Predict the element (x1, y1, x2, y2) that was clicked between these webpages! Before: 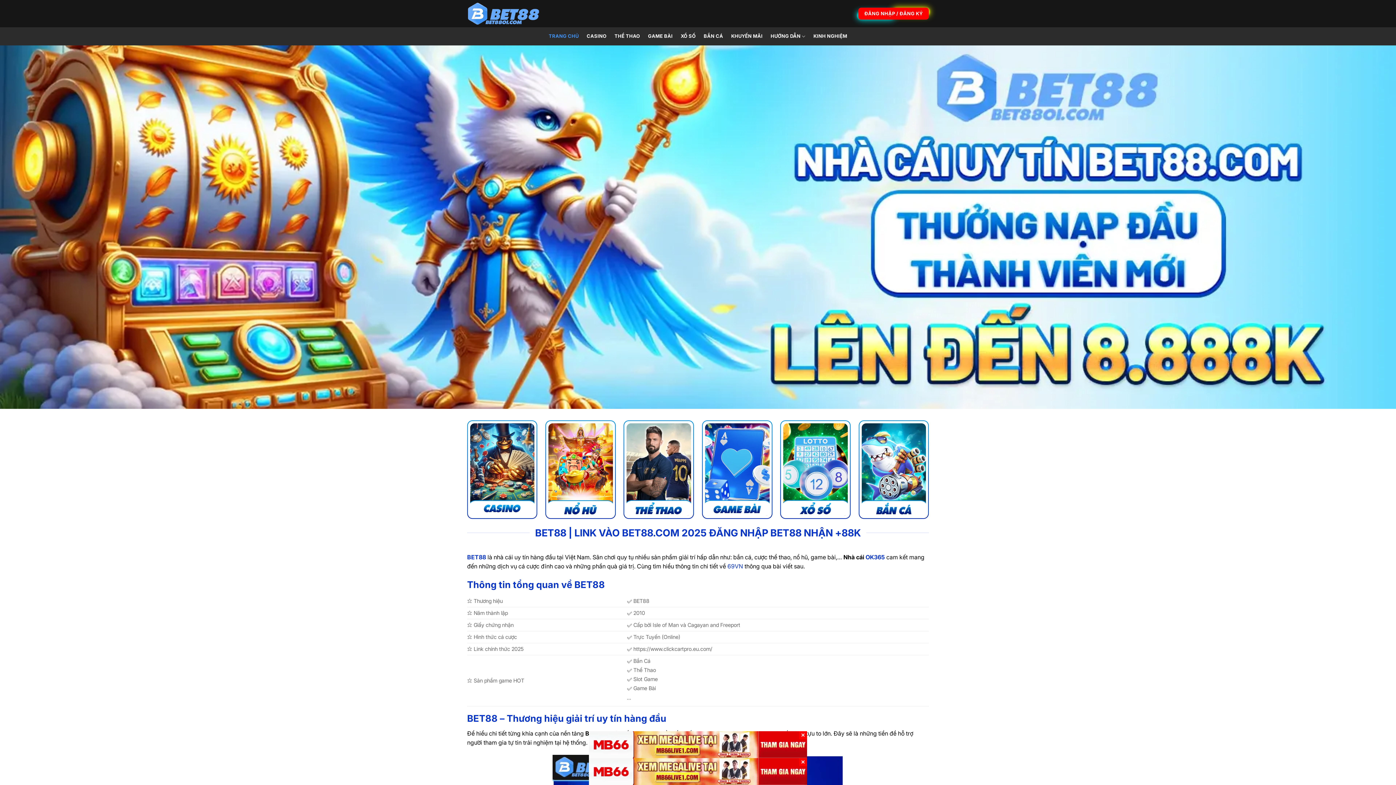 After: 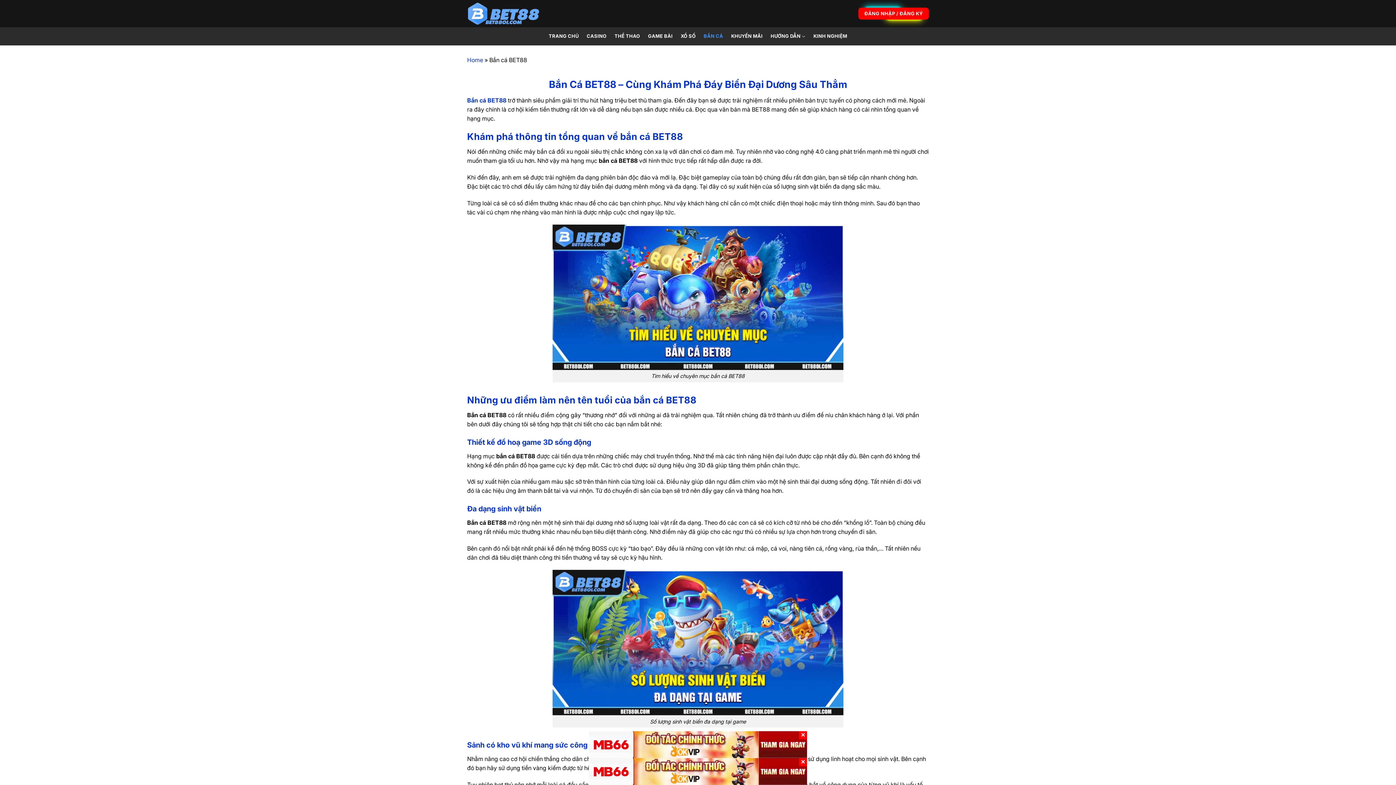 Action: bbox: (703, 29, 723, 42) label: BẮN CÁ